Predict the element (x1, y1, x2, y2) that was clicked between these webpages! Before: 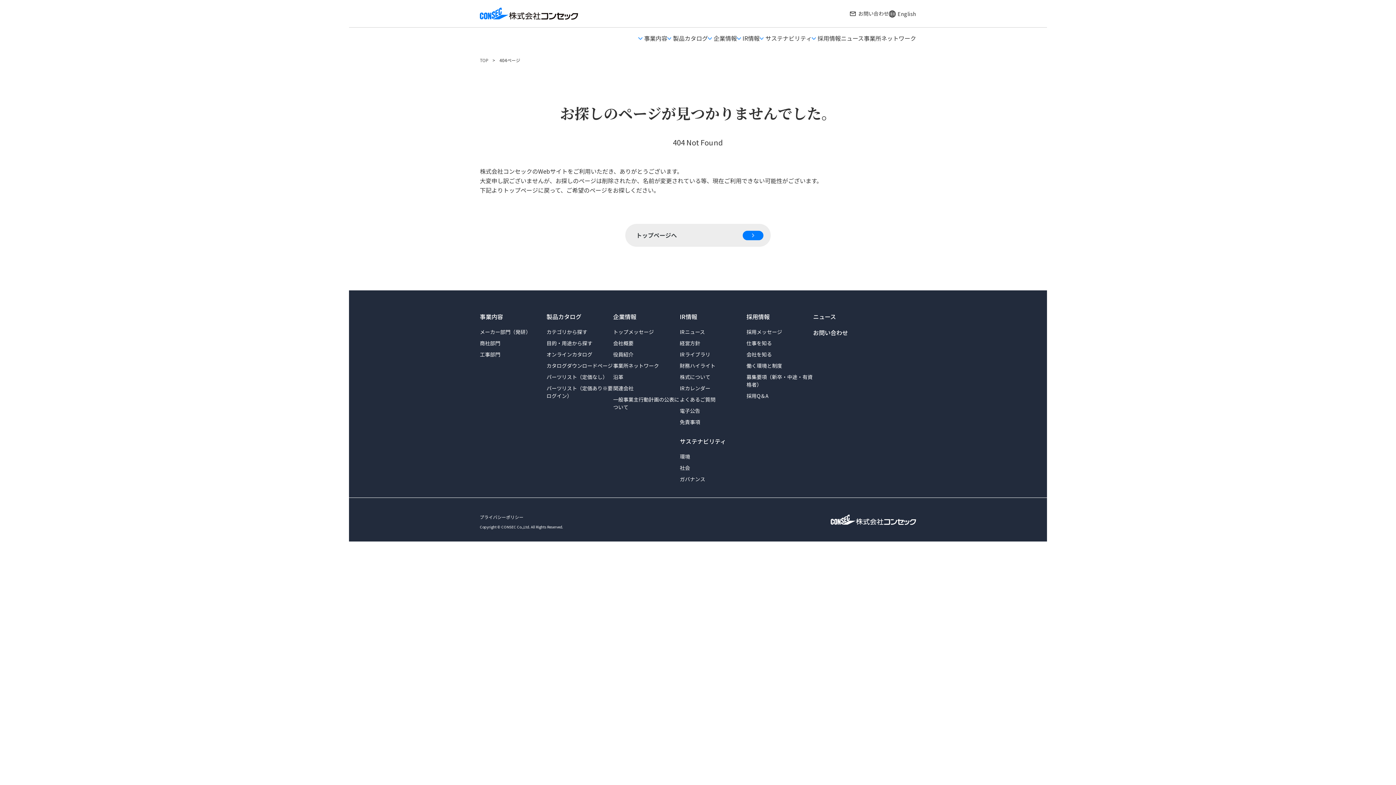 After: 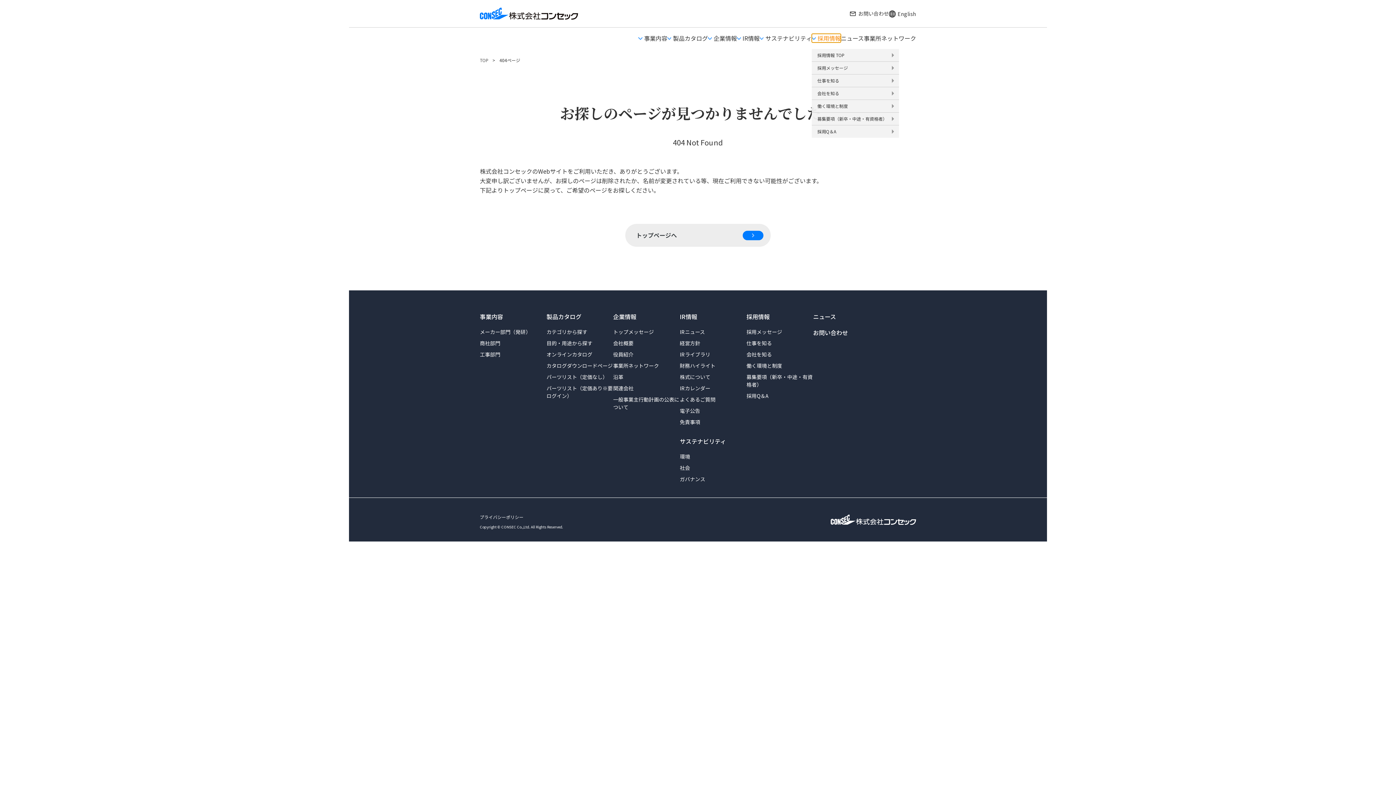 Action: label: 採用情報 bbox: (812, 34, 841, 41)